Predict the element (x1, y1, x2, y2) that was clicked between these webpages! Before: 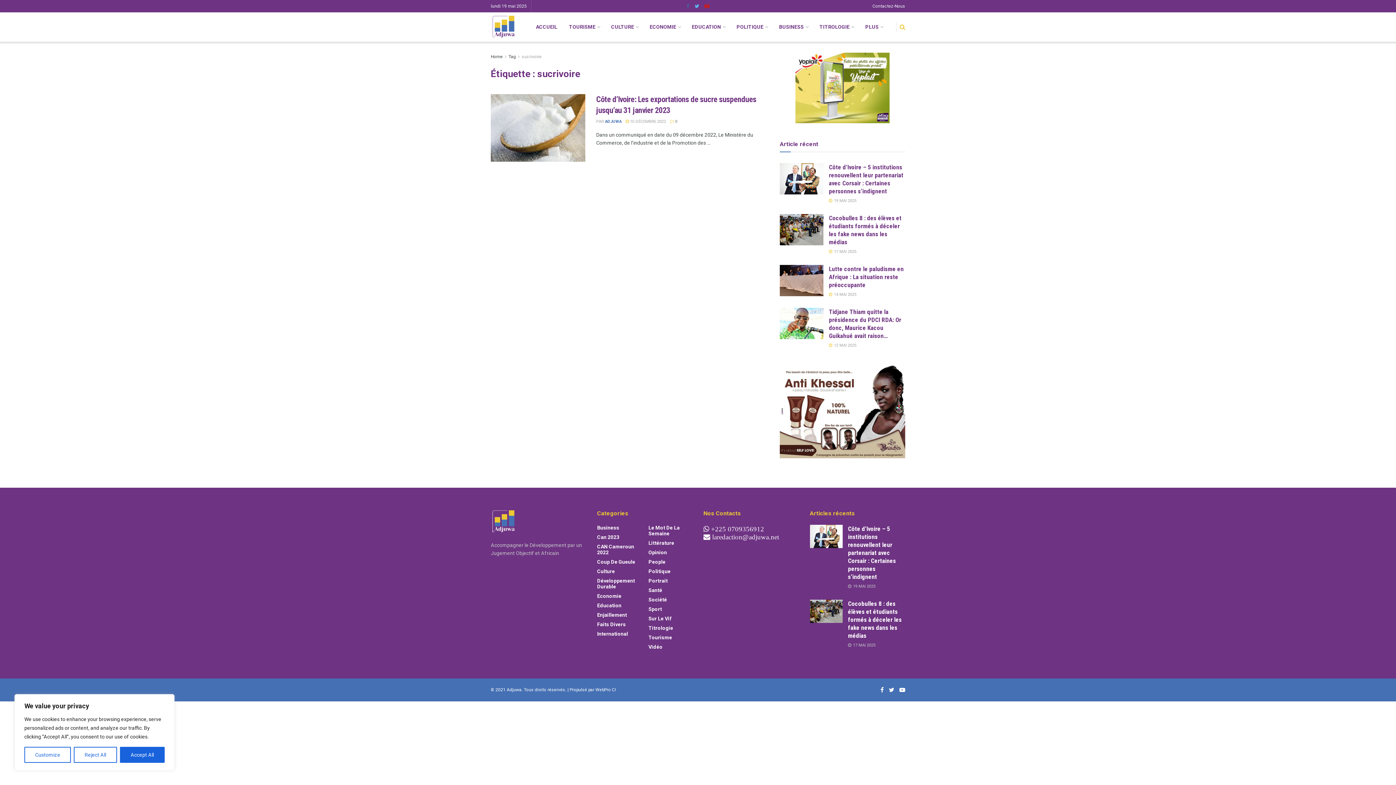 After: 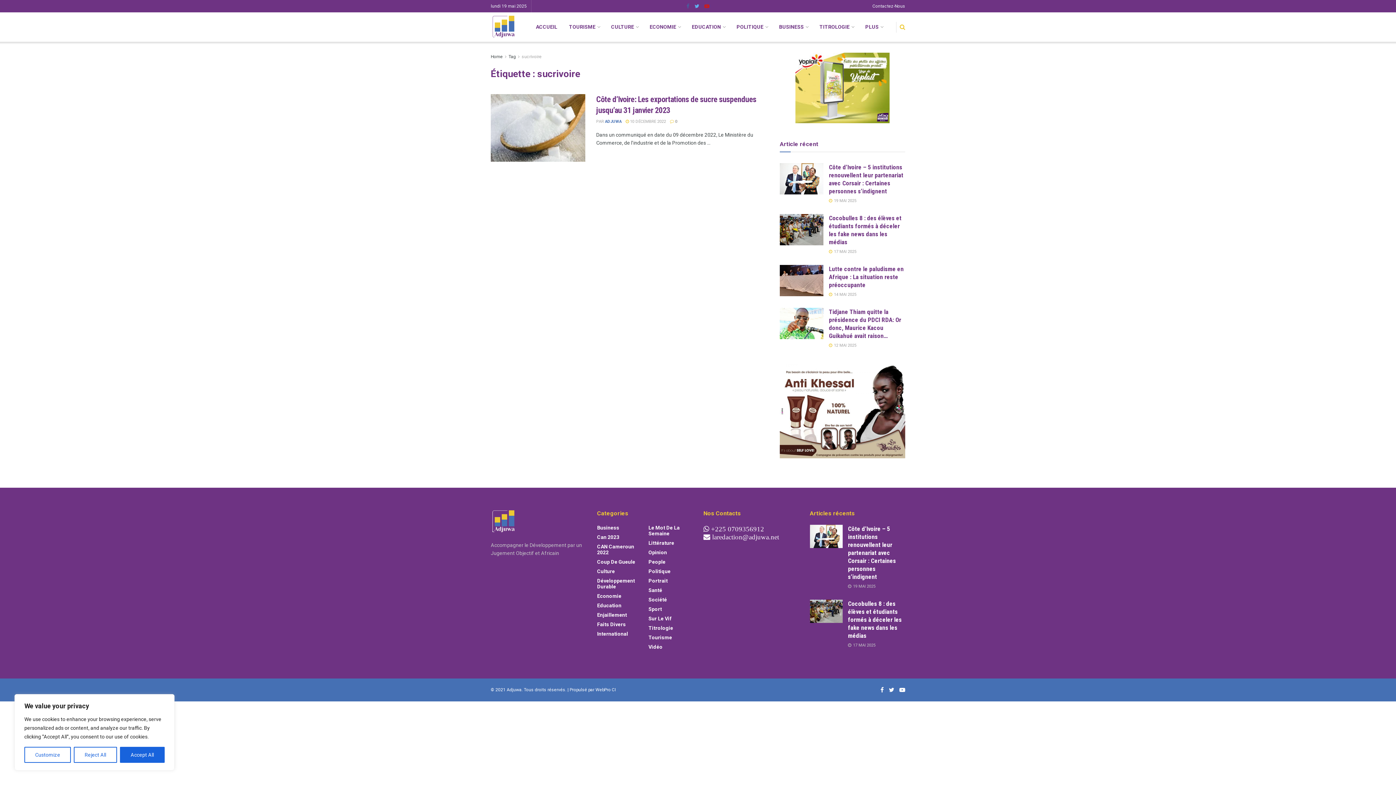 Action: bbox: (880, 686, 884, 694)